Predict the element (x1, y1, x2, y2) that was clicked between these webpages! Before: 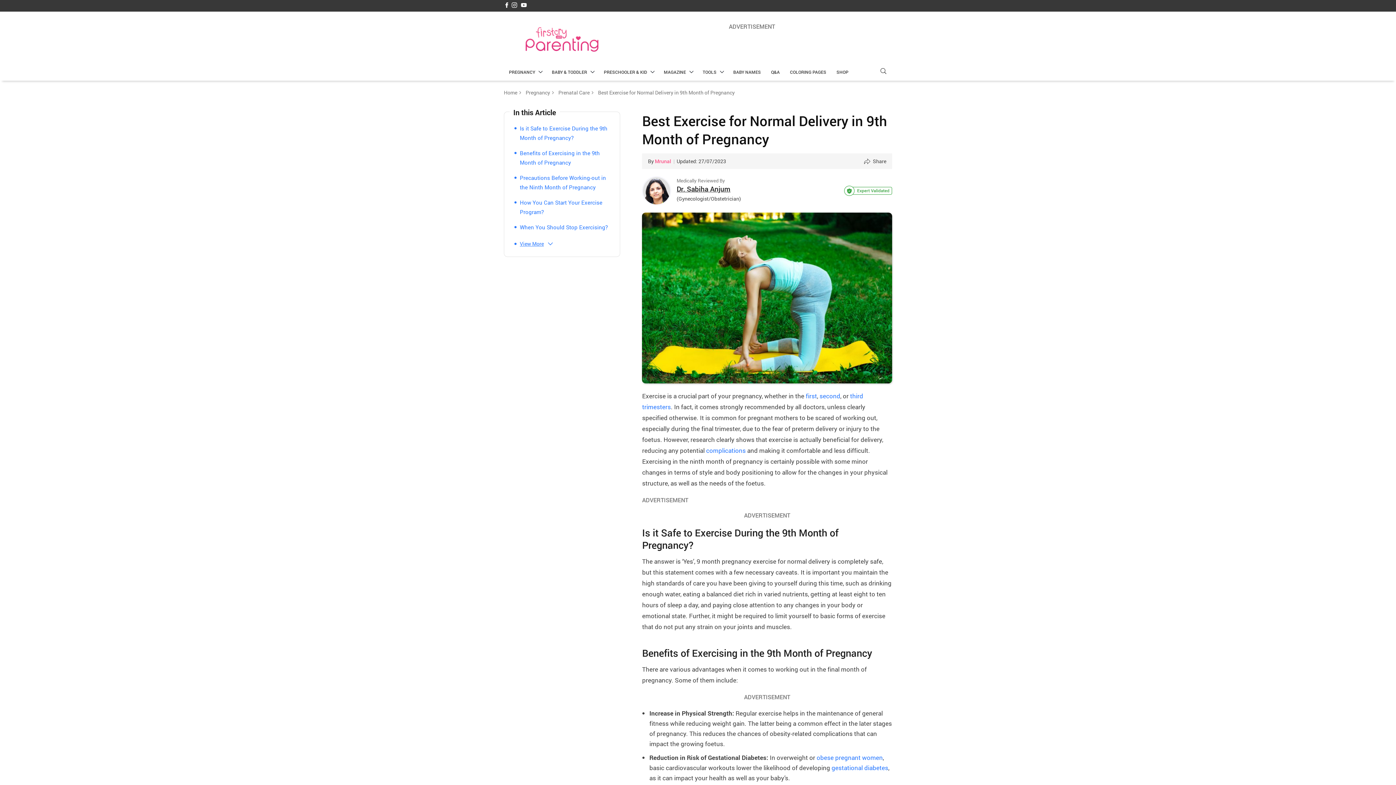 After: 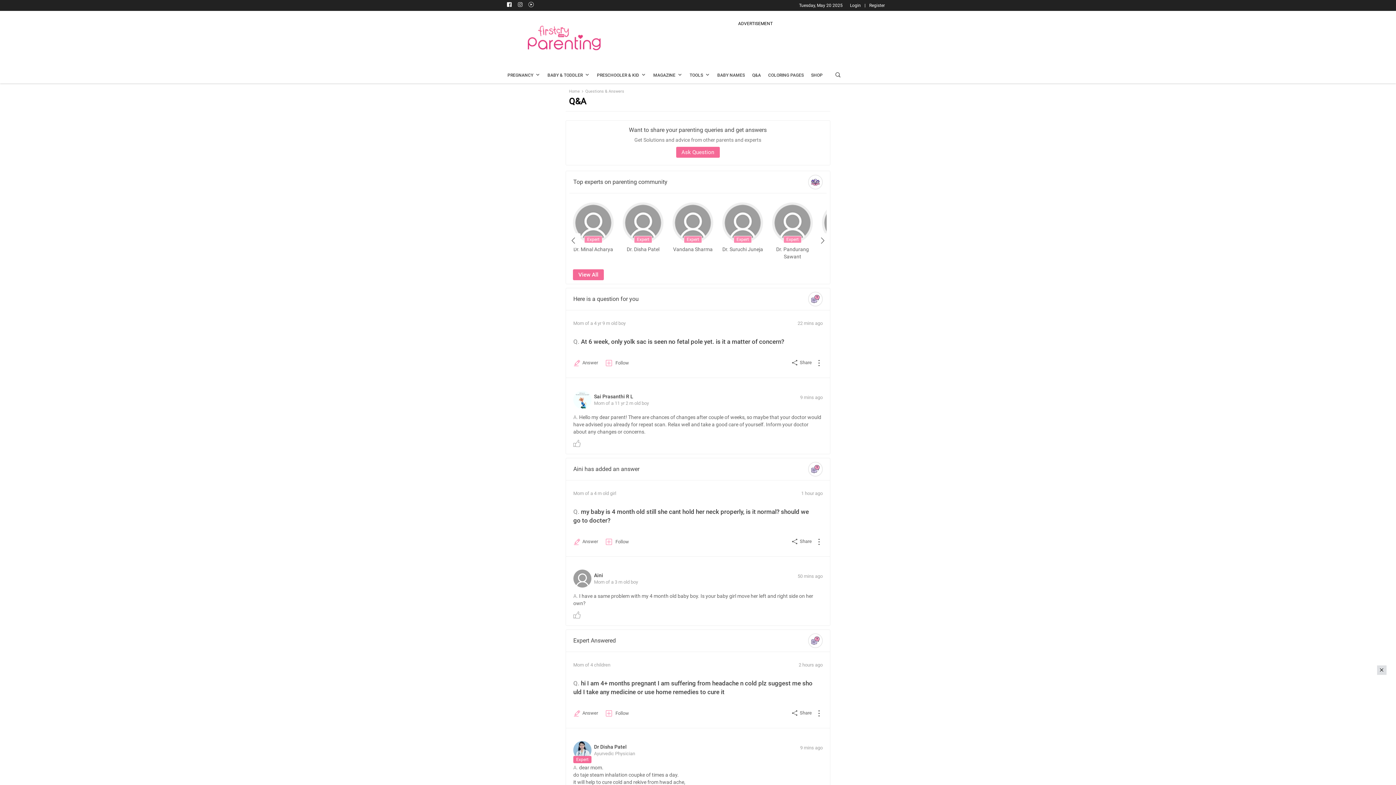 Action: bbox: (766, 63, 785, 80) label: Q&A